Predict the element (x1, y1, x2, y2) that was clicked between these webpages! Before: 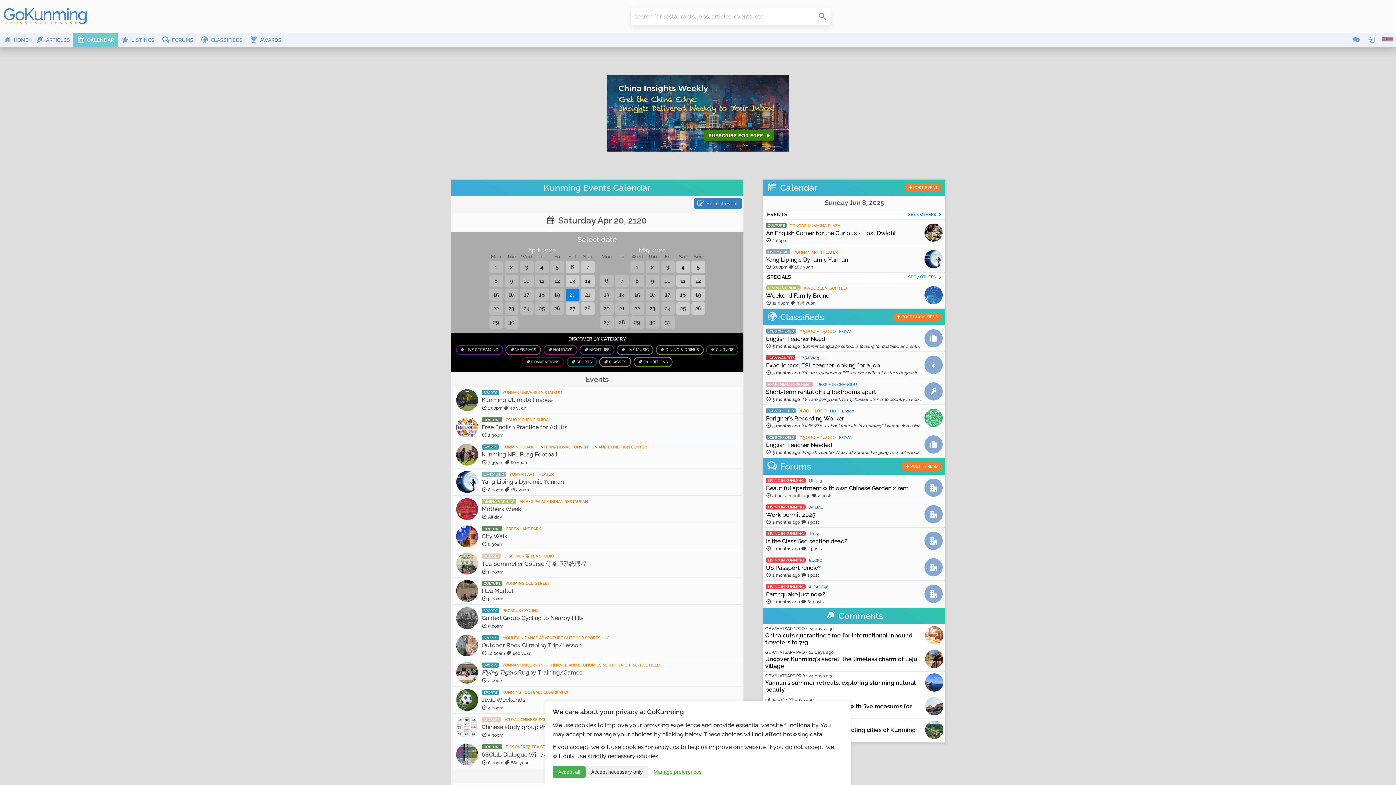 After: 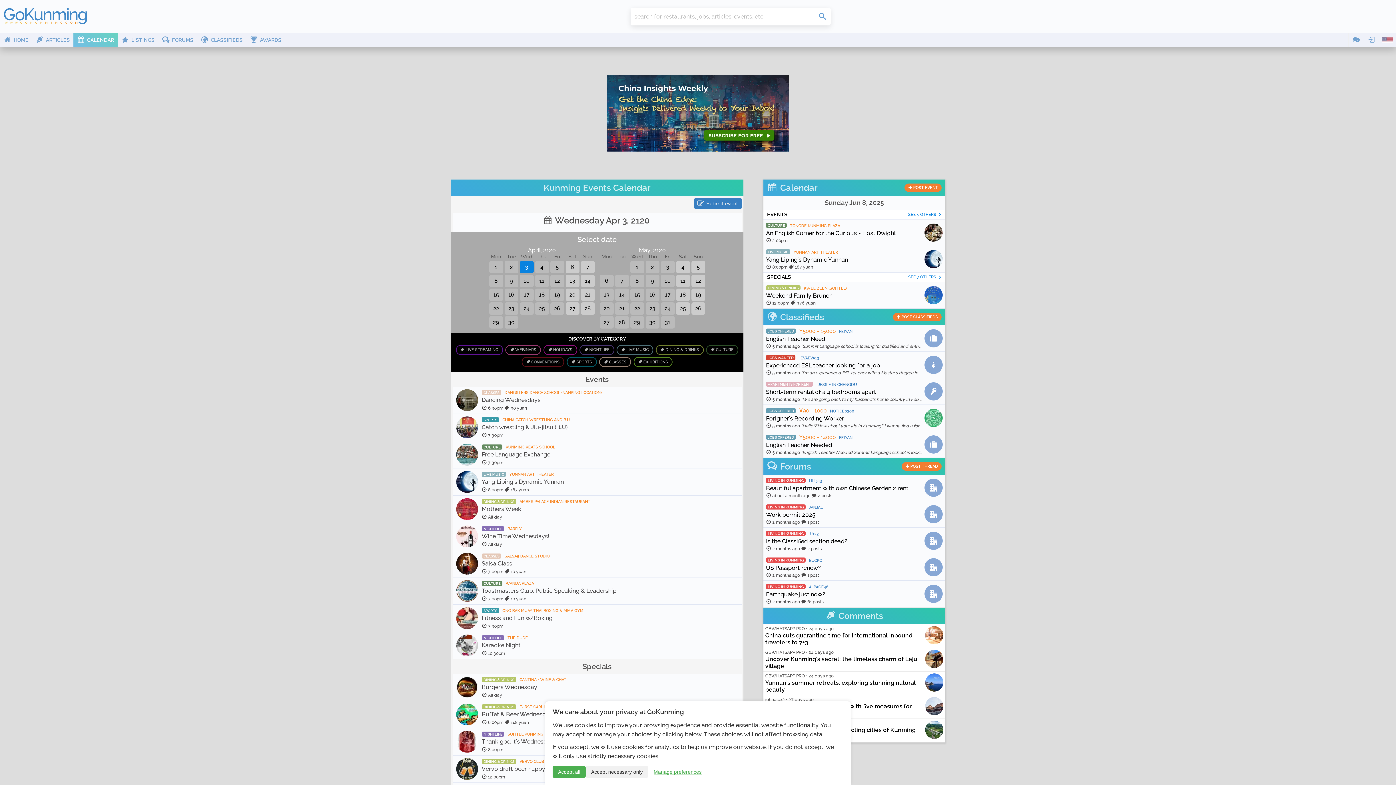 Action: label: 3 bbox: (519, 260, 533, 273)